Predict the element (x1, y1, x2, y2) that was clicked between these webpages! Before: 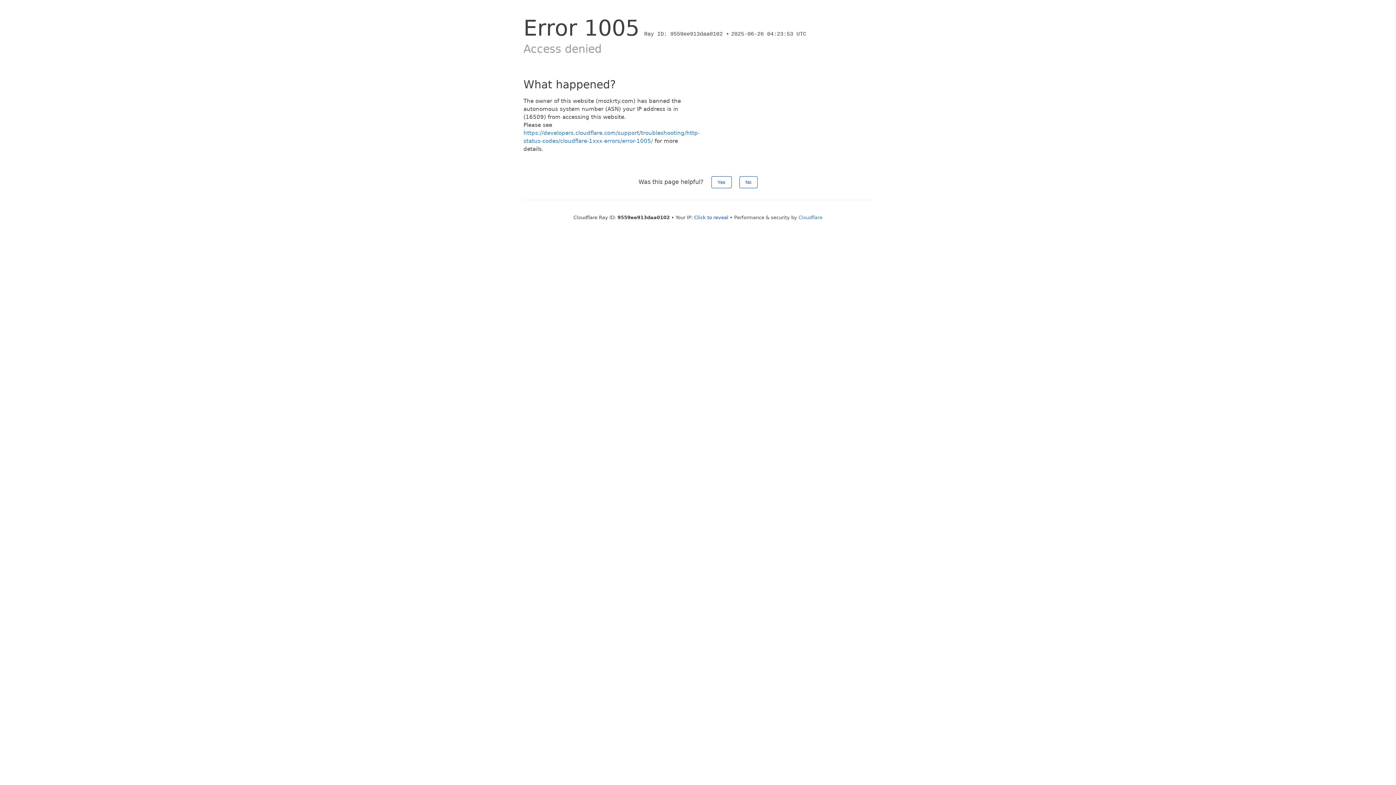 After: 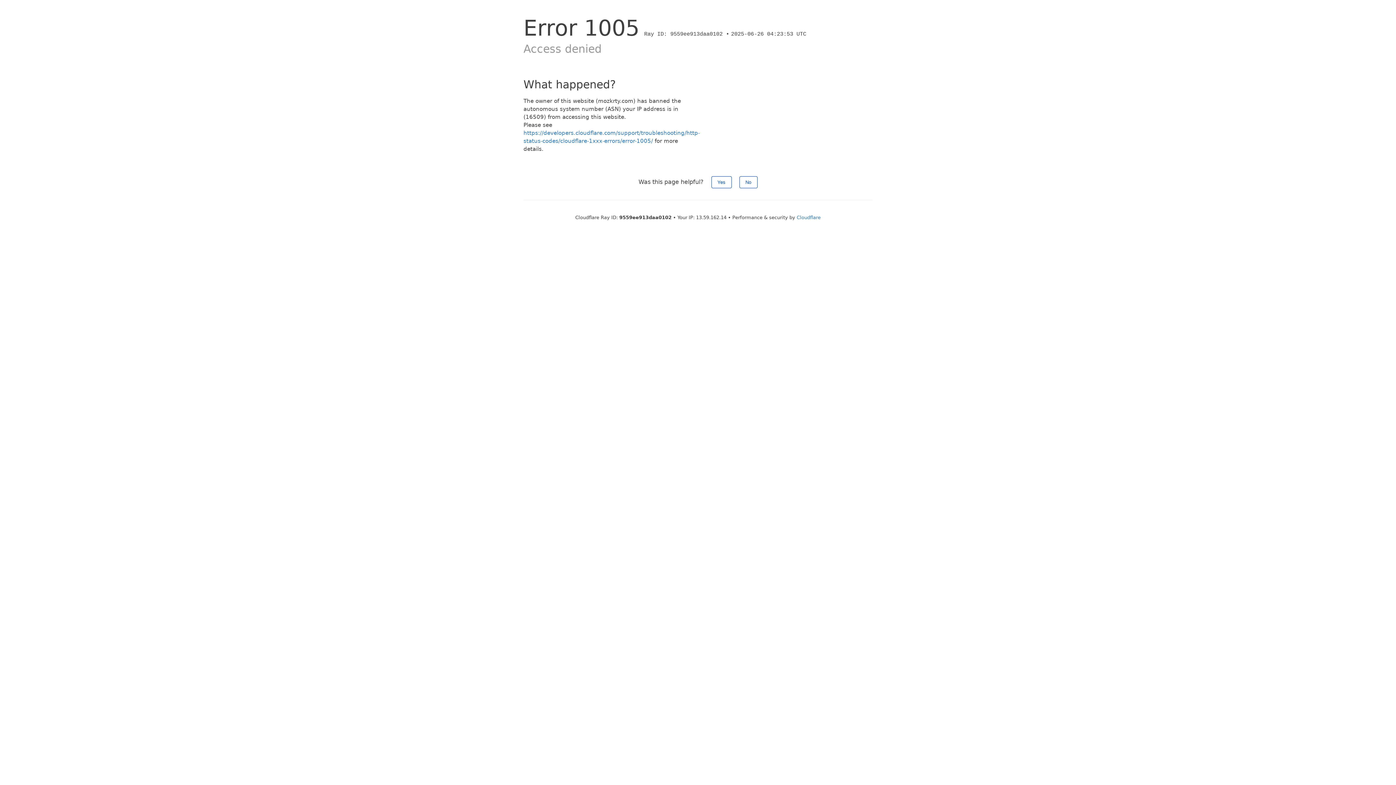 Action: label: Click to reveal bbox: (694, 214, 728, 220)